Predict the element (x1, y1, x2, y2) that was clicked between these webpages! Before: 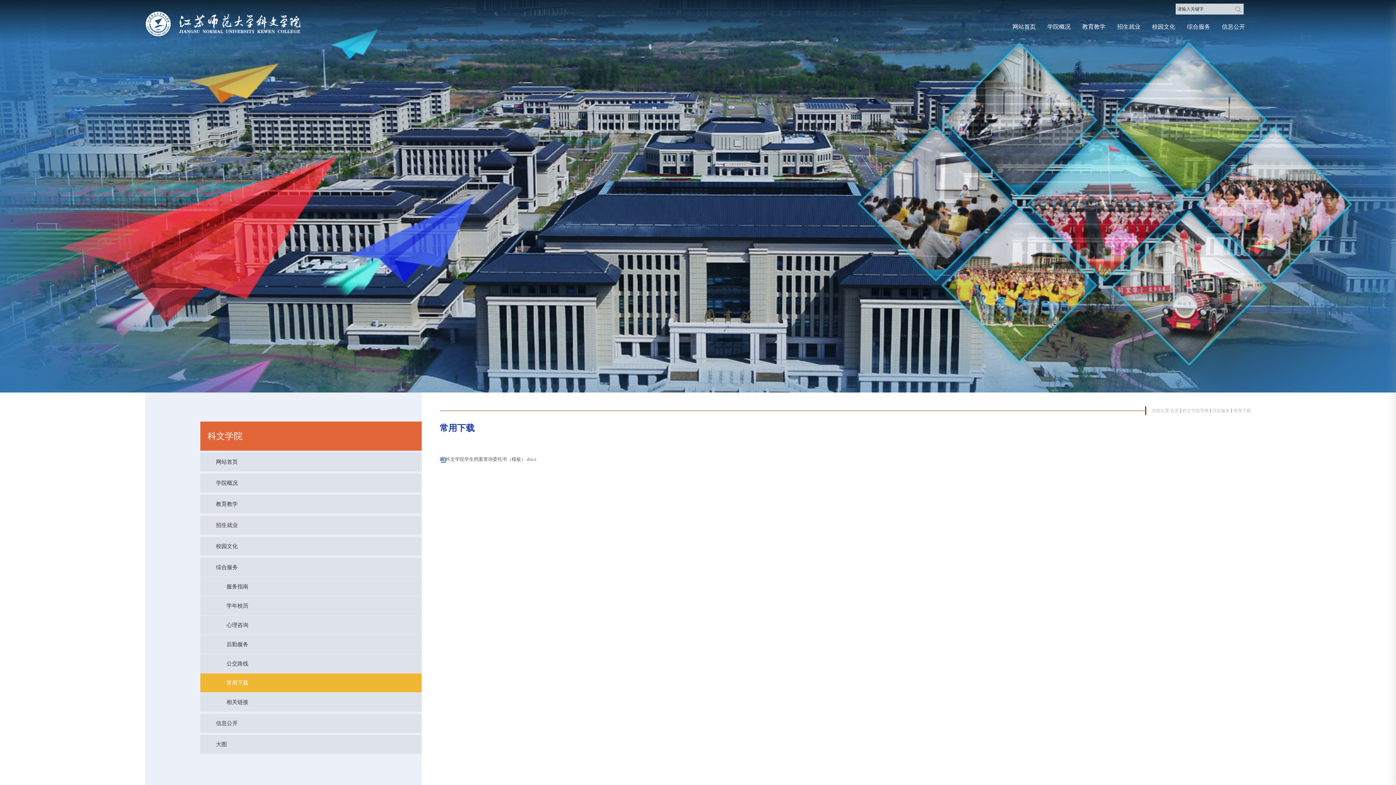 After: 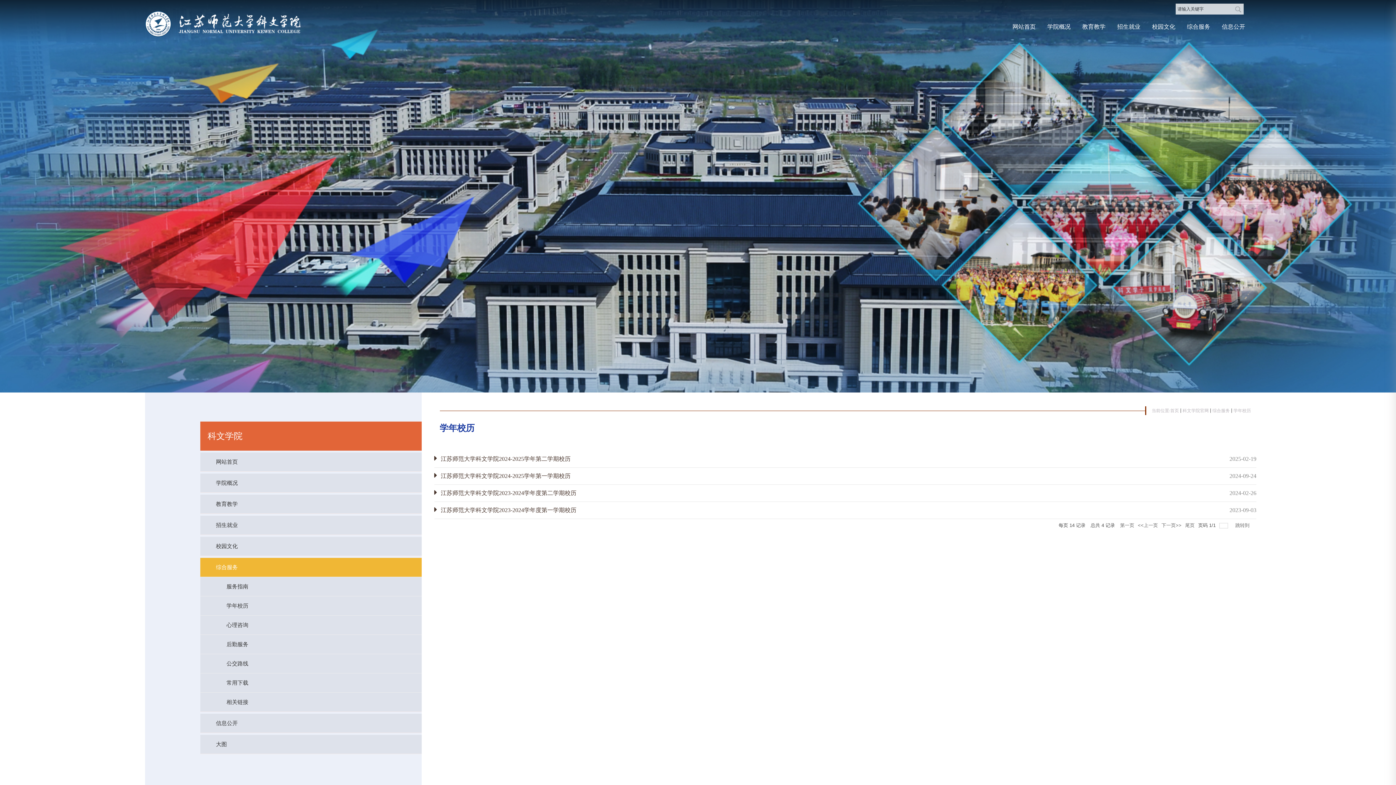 Action: bbox: (1212, 408, 1230, 413) label: 综合服务